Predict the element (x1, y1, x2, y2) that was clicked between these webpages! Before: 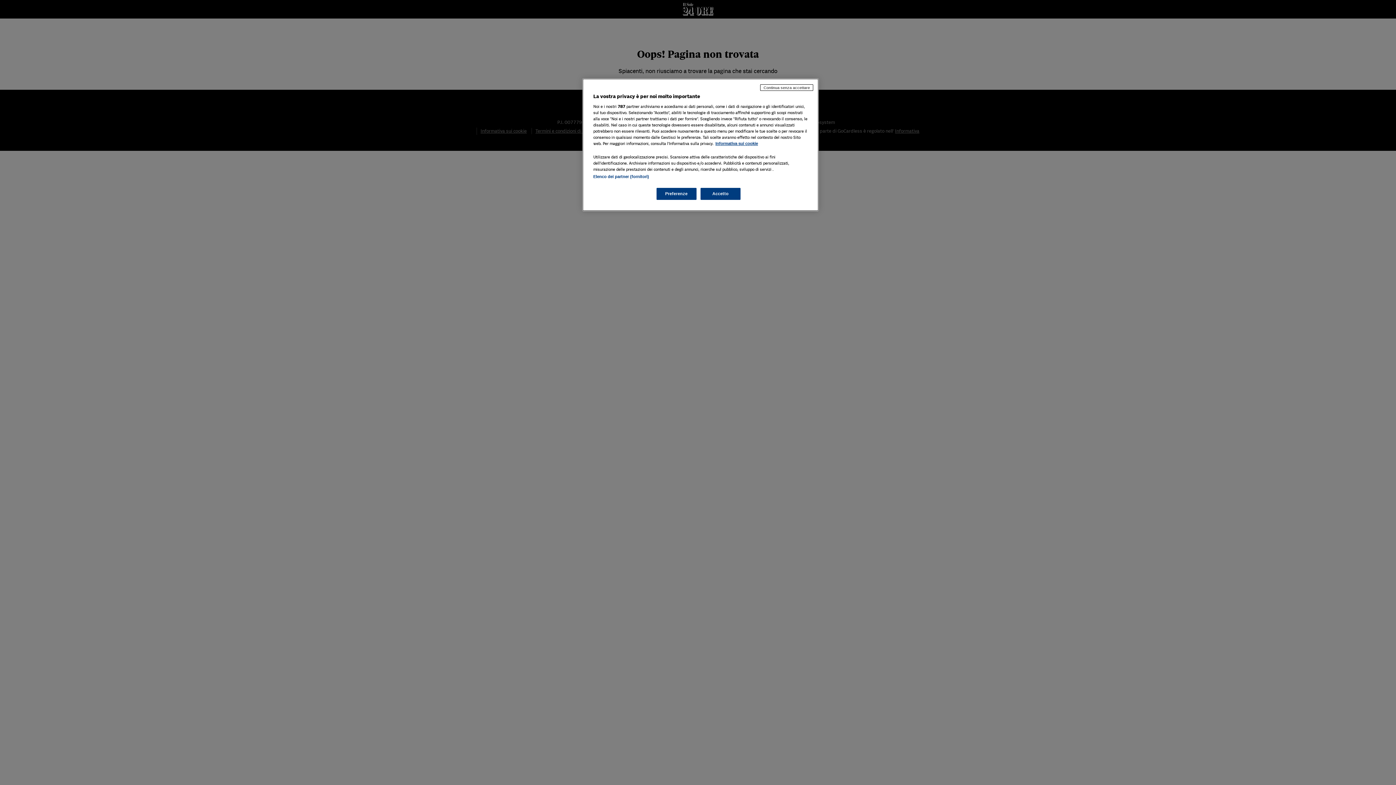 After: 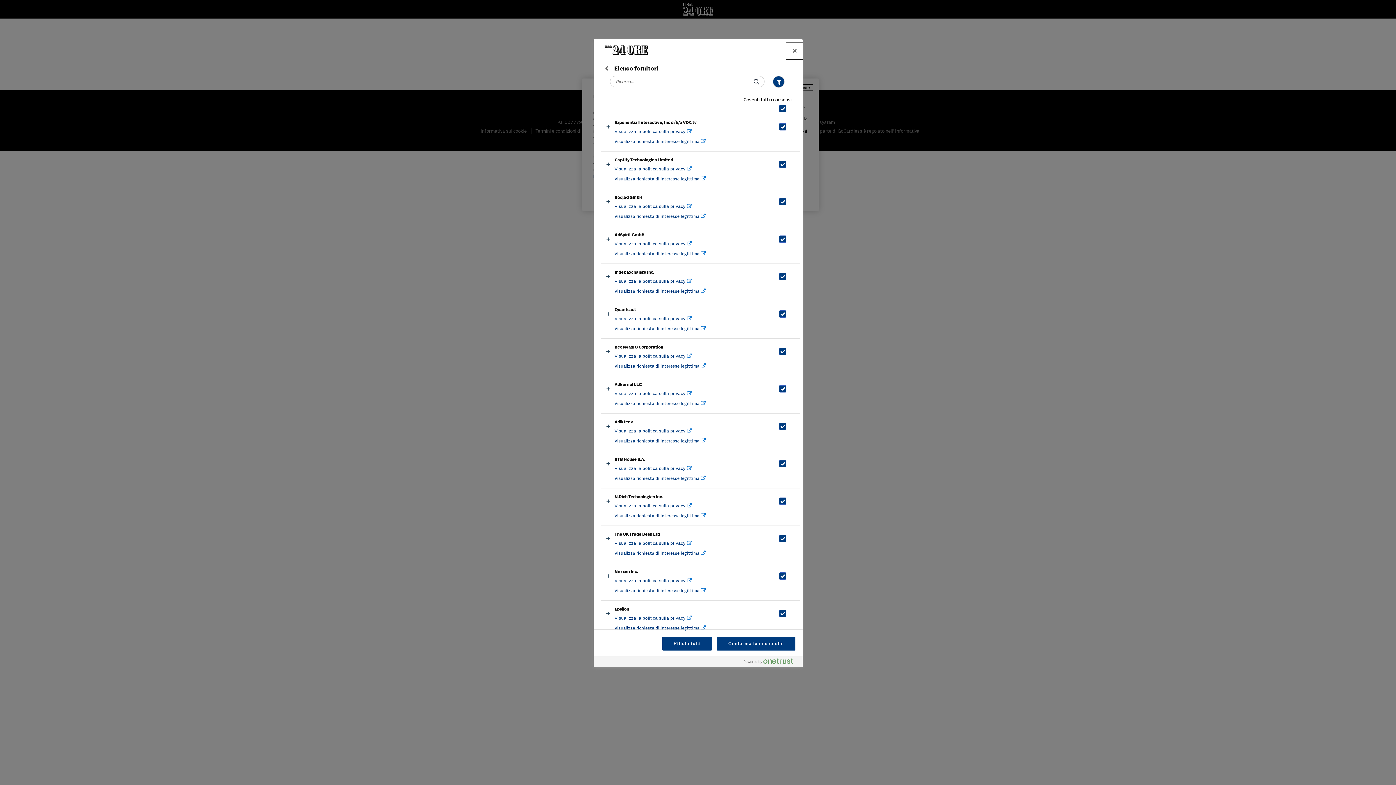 Action: bbox: (593, 174, 649, 178) label: Elenco dei partner (fornitori)